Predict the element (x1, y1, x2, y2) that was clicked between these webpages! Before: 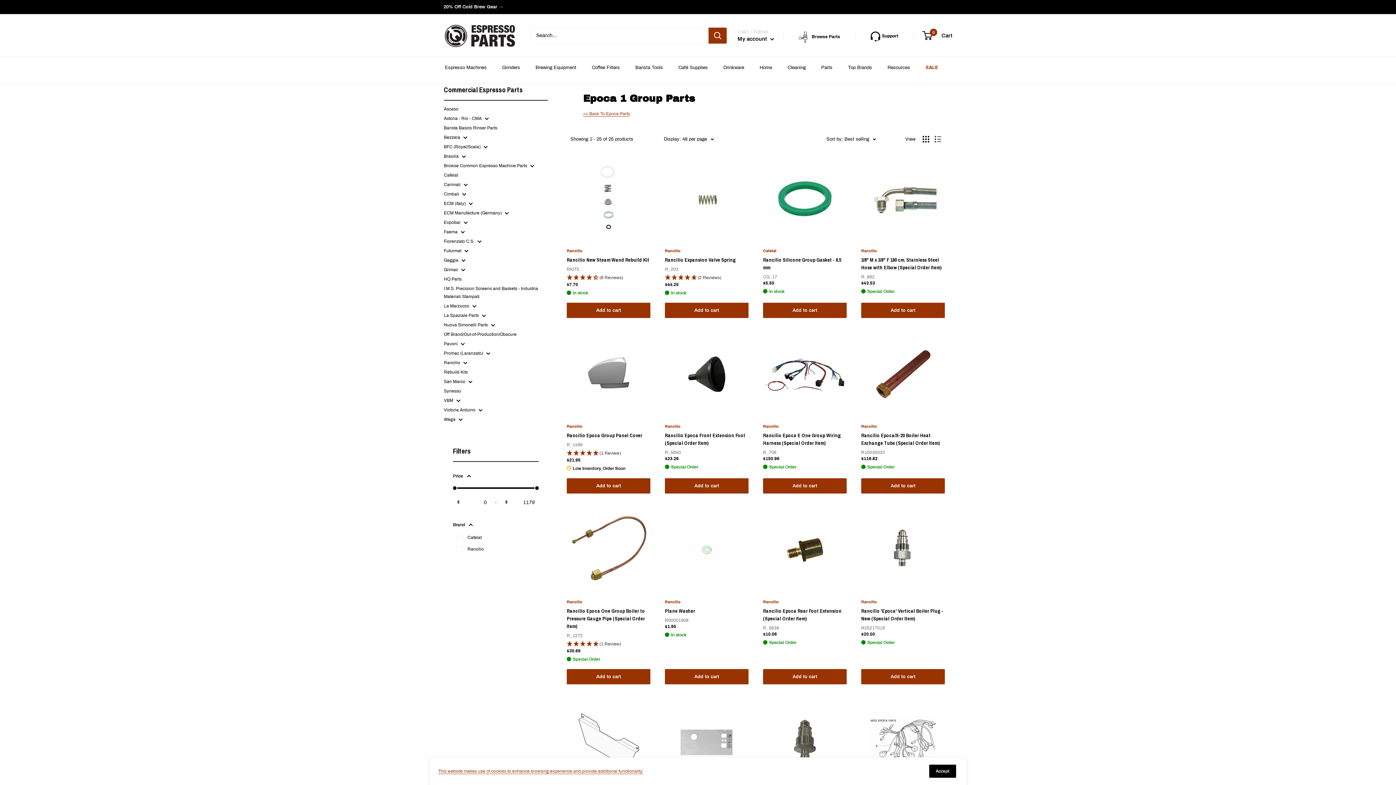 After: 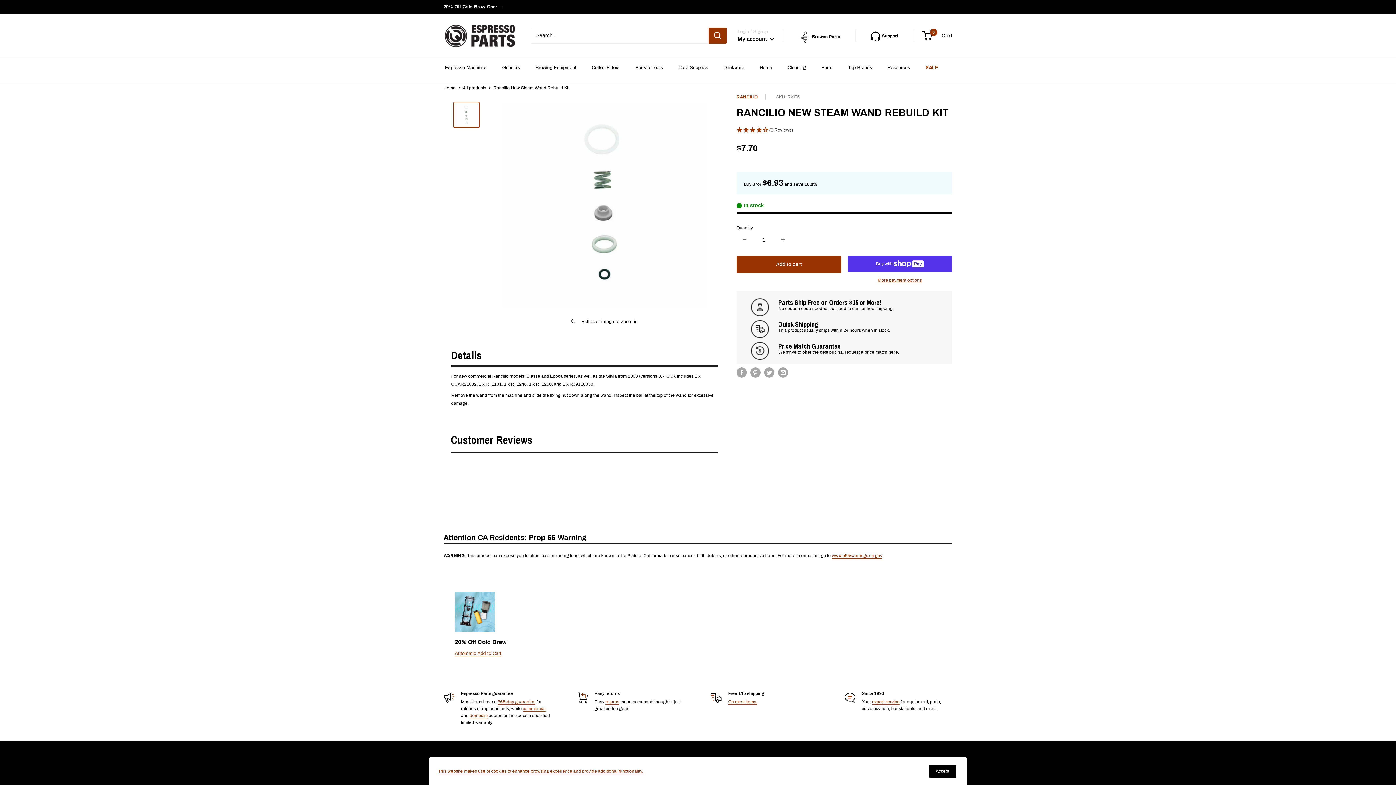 Action: bbox: (566, 157, 650, 240)